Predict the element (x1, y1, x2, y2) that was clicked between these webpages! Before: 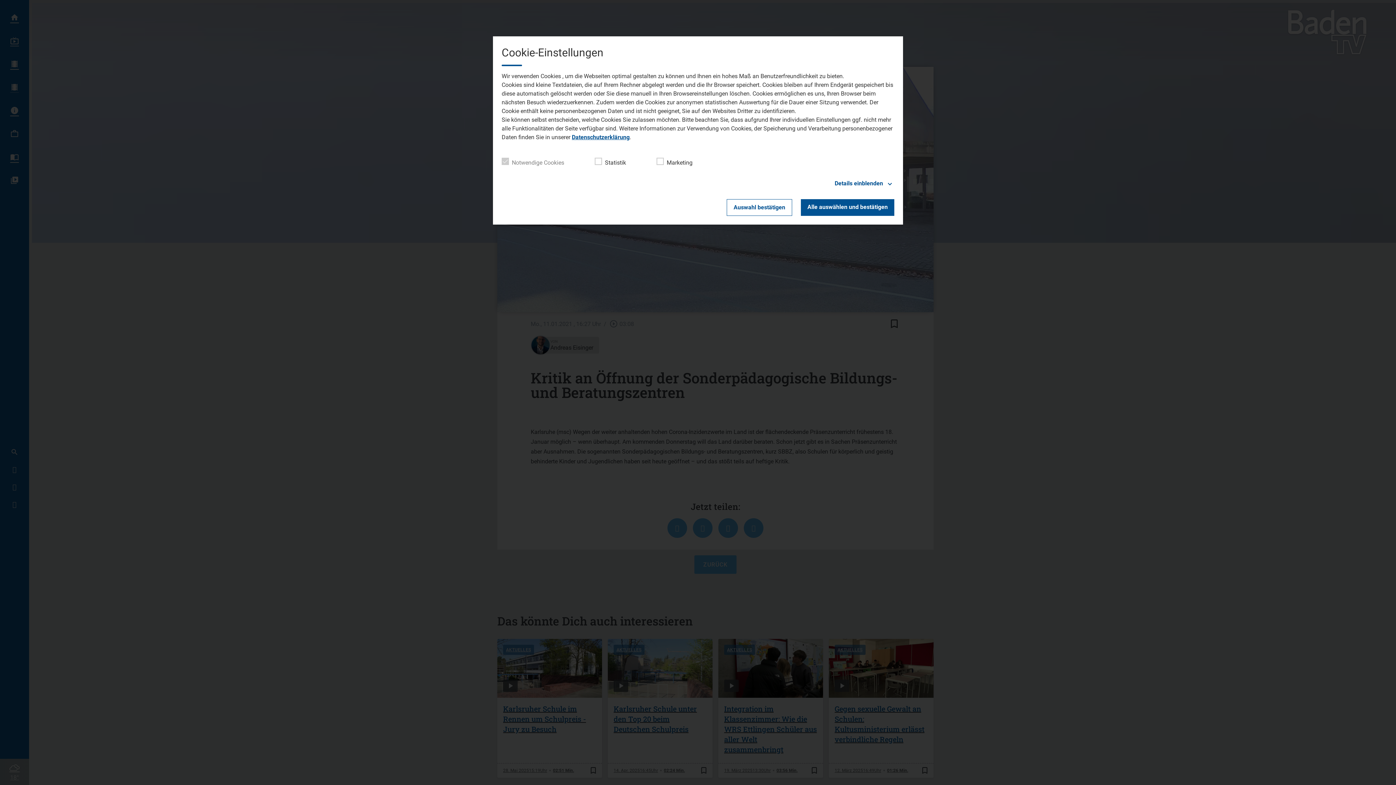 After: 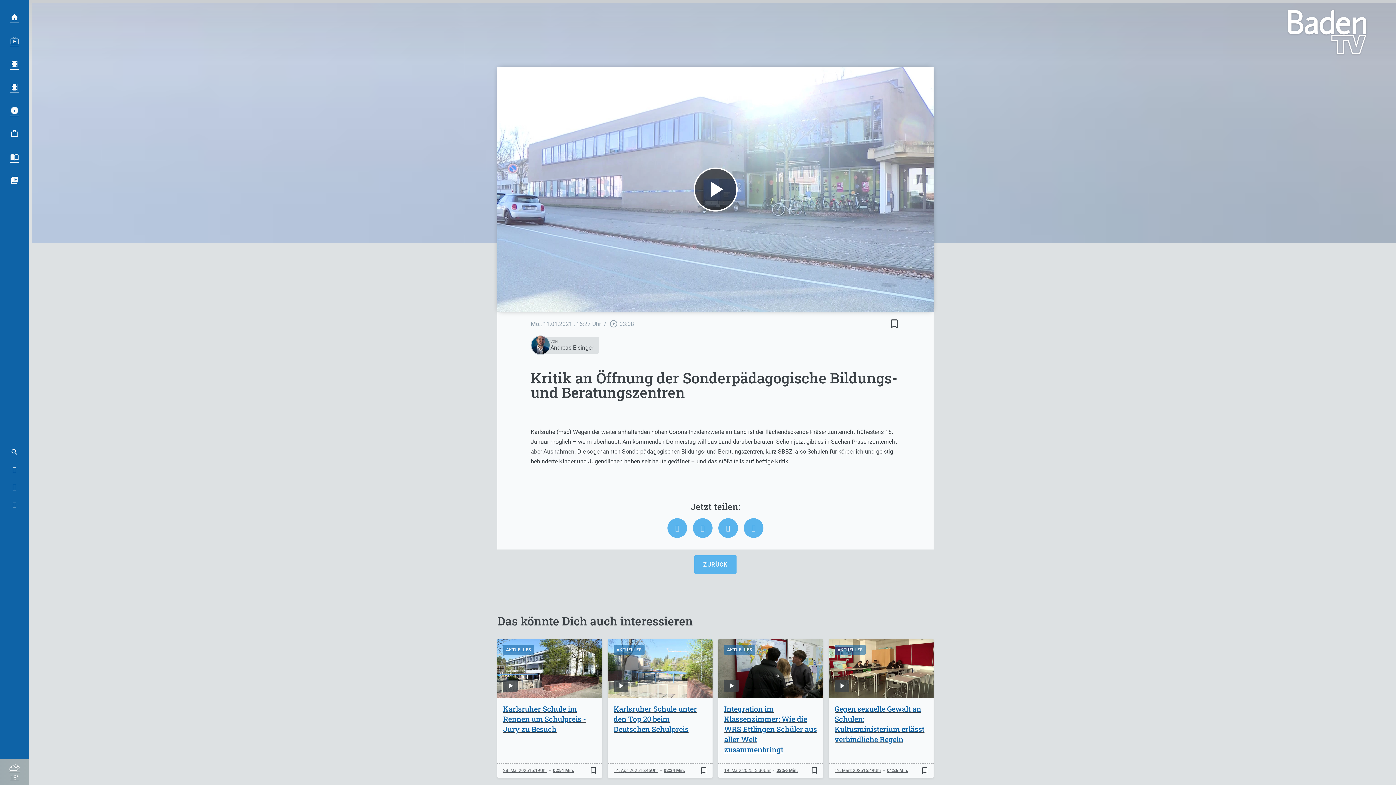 Action: bbox: (801, 199, 894, 216) label: Alle auswählen und bestätigen